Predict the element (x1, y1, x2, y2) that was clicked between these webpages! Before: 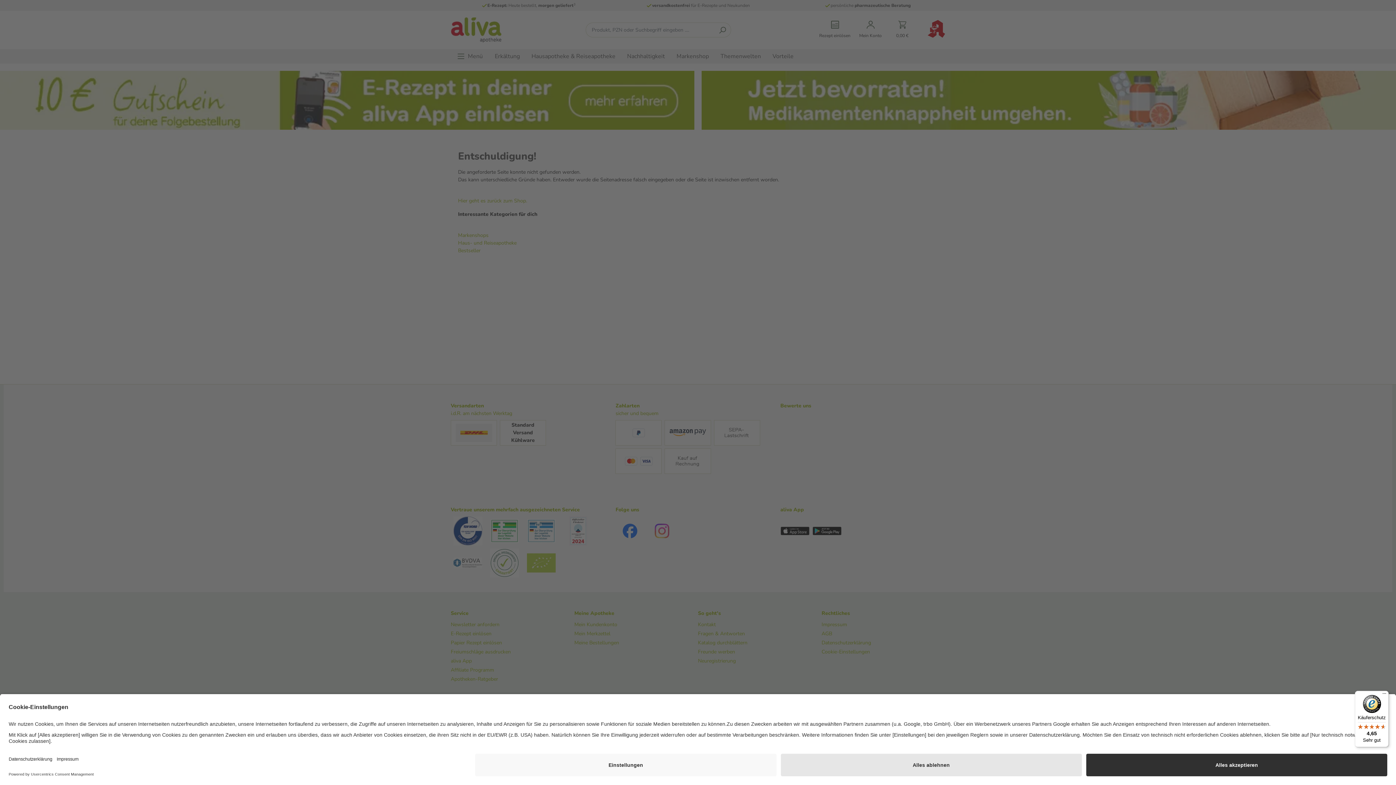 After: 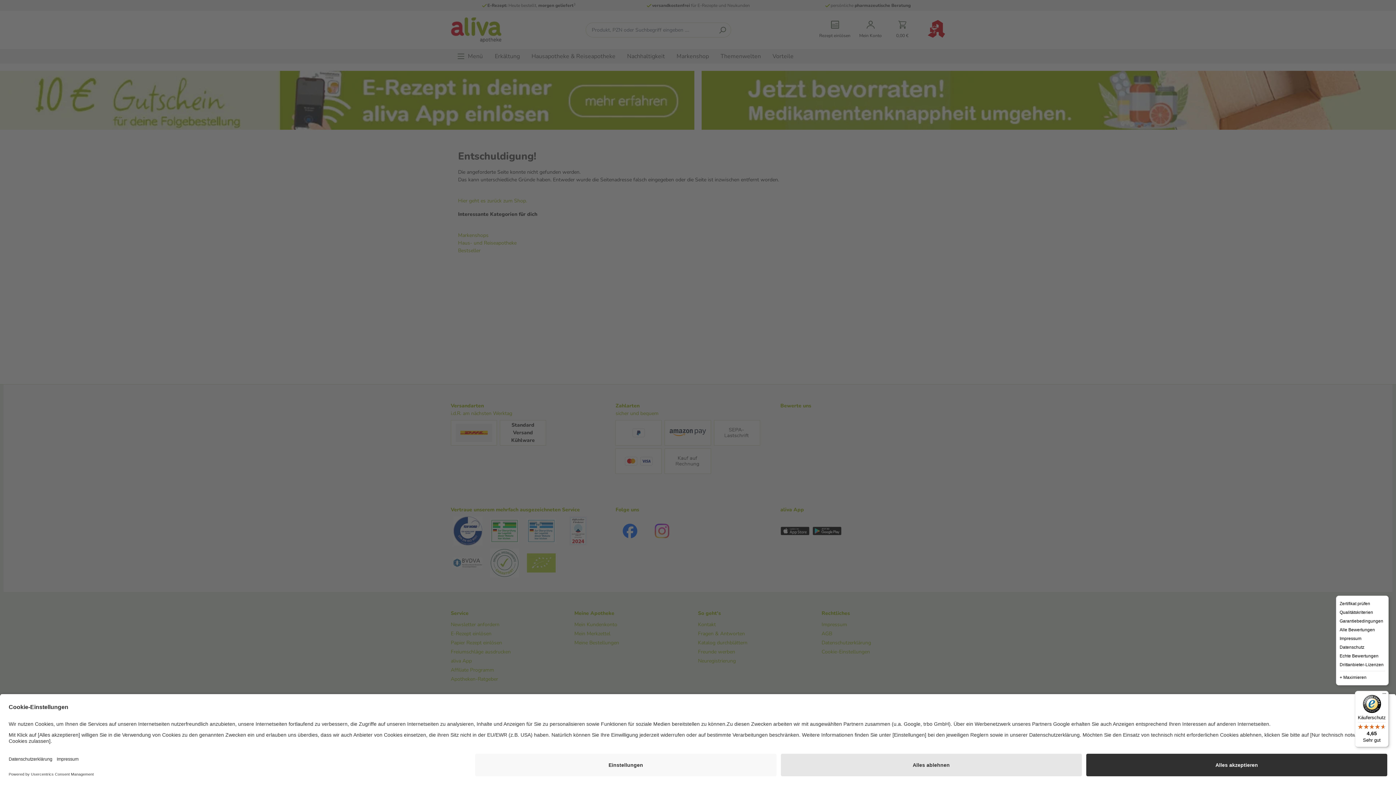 Action: bbox: (1380, 691, 1389, 700) label: Menü